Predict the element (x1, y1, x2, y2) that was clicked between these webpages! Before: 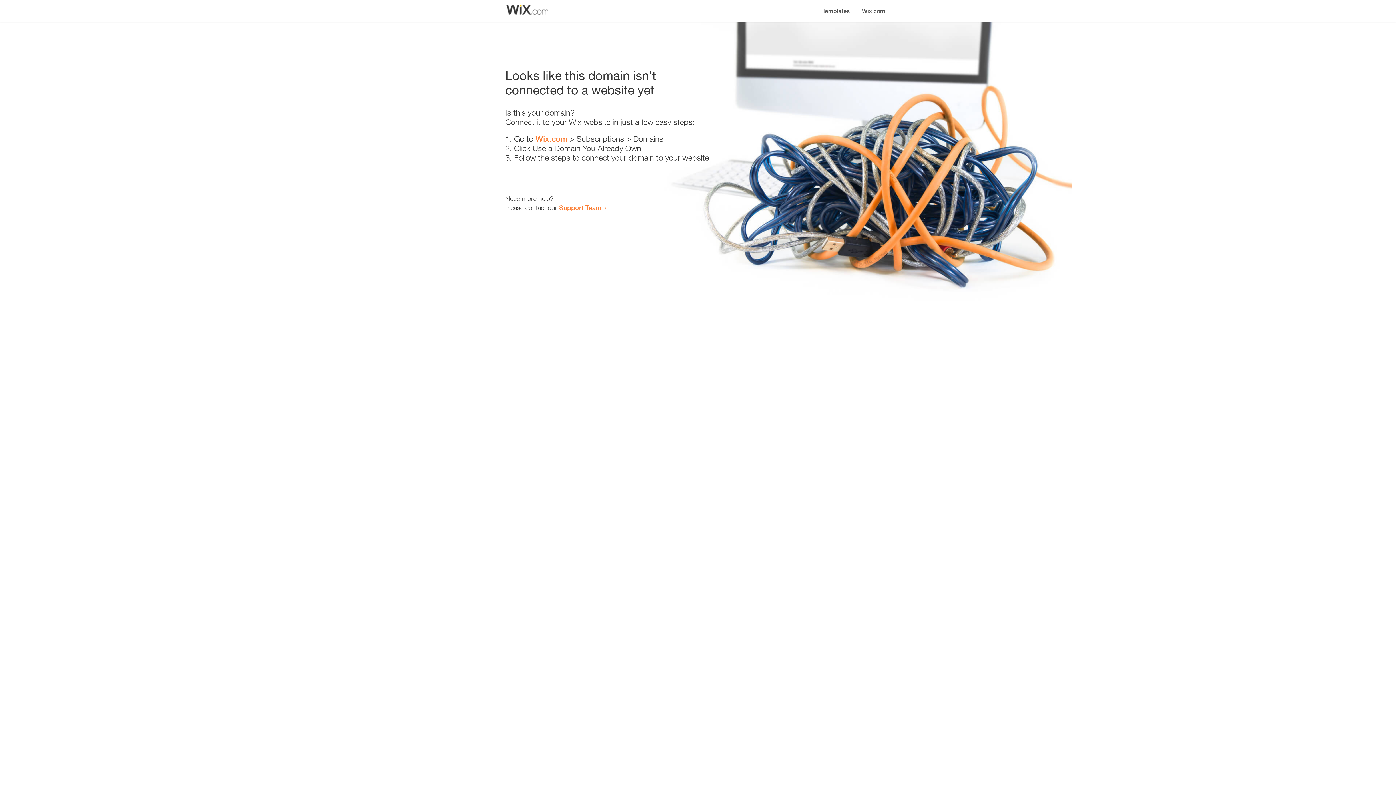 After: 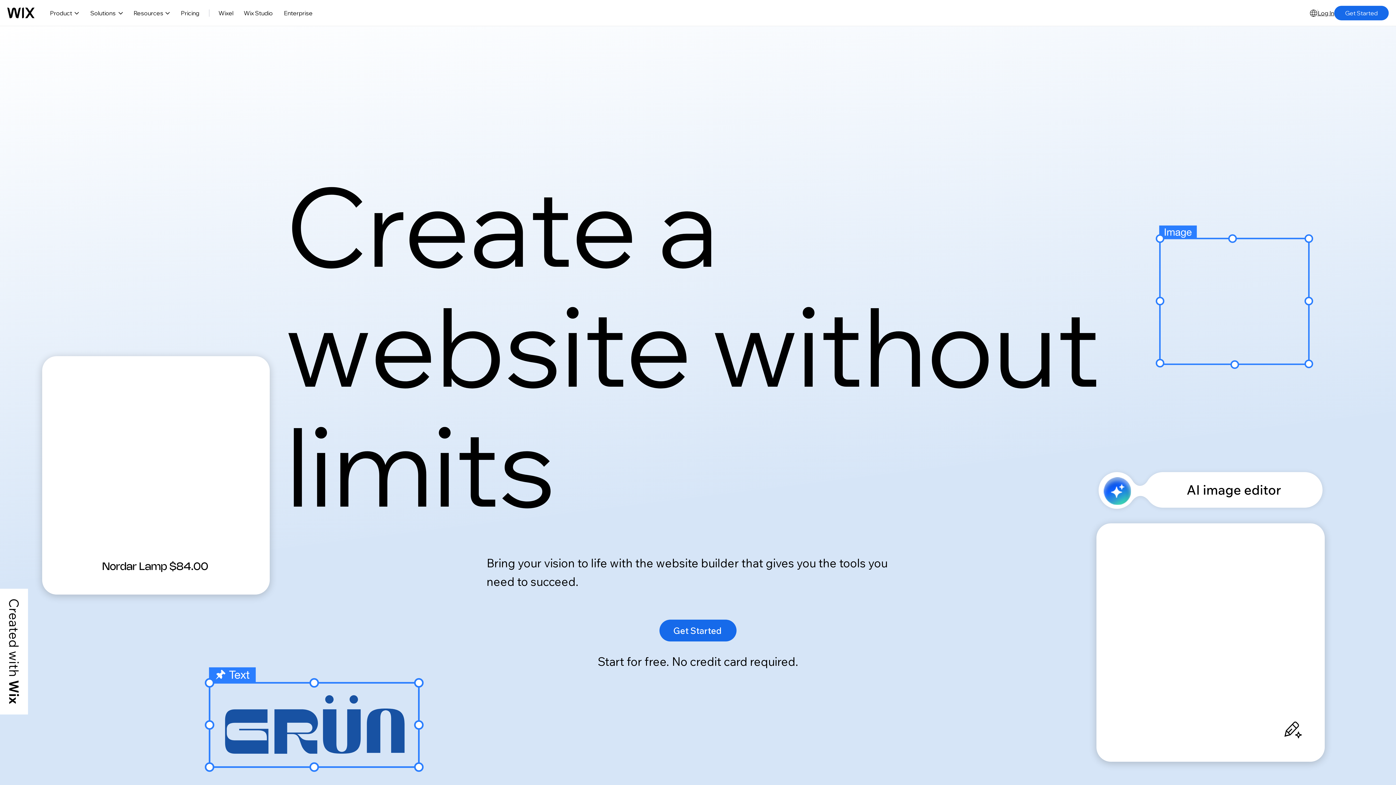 Action: bbox: (856, 0, 890, 14) label: Wix.com